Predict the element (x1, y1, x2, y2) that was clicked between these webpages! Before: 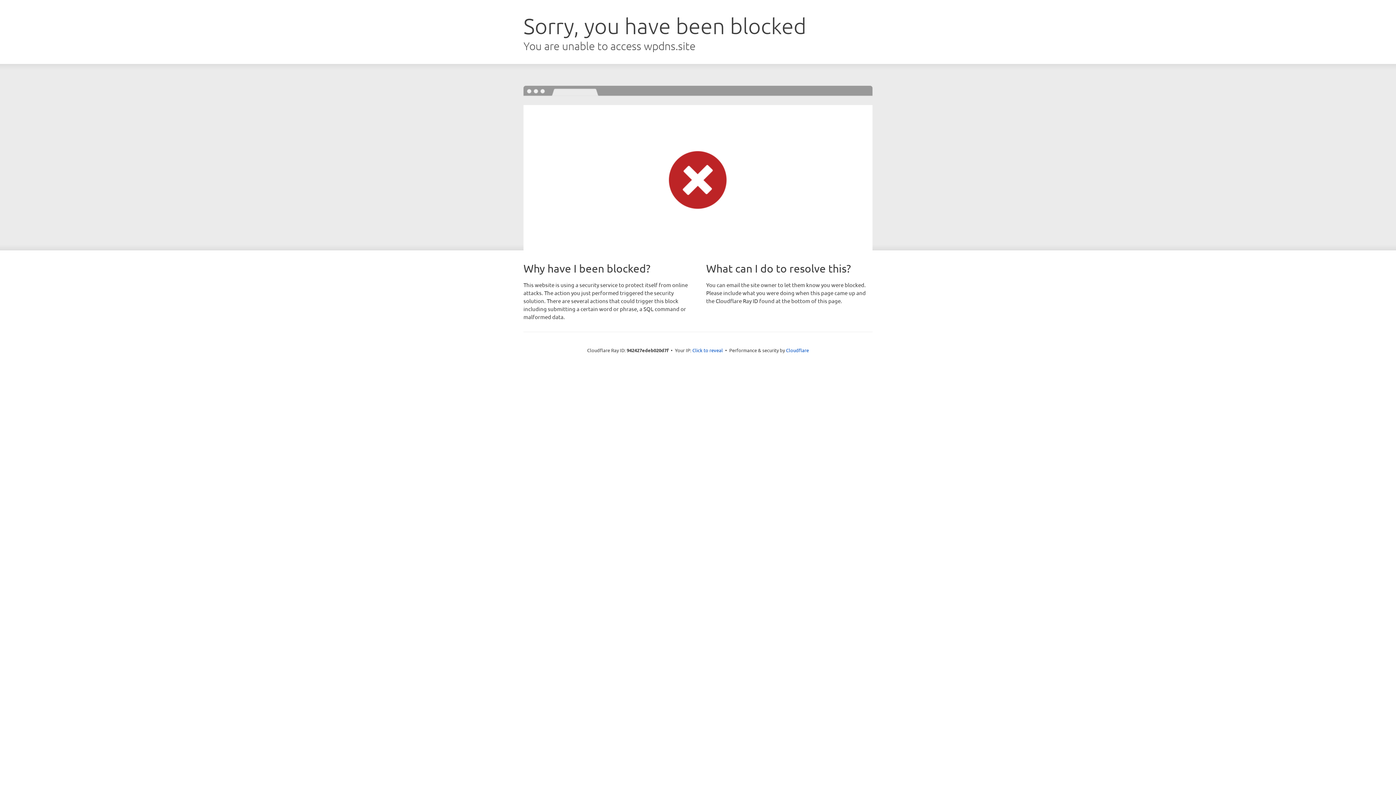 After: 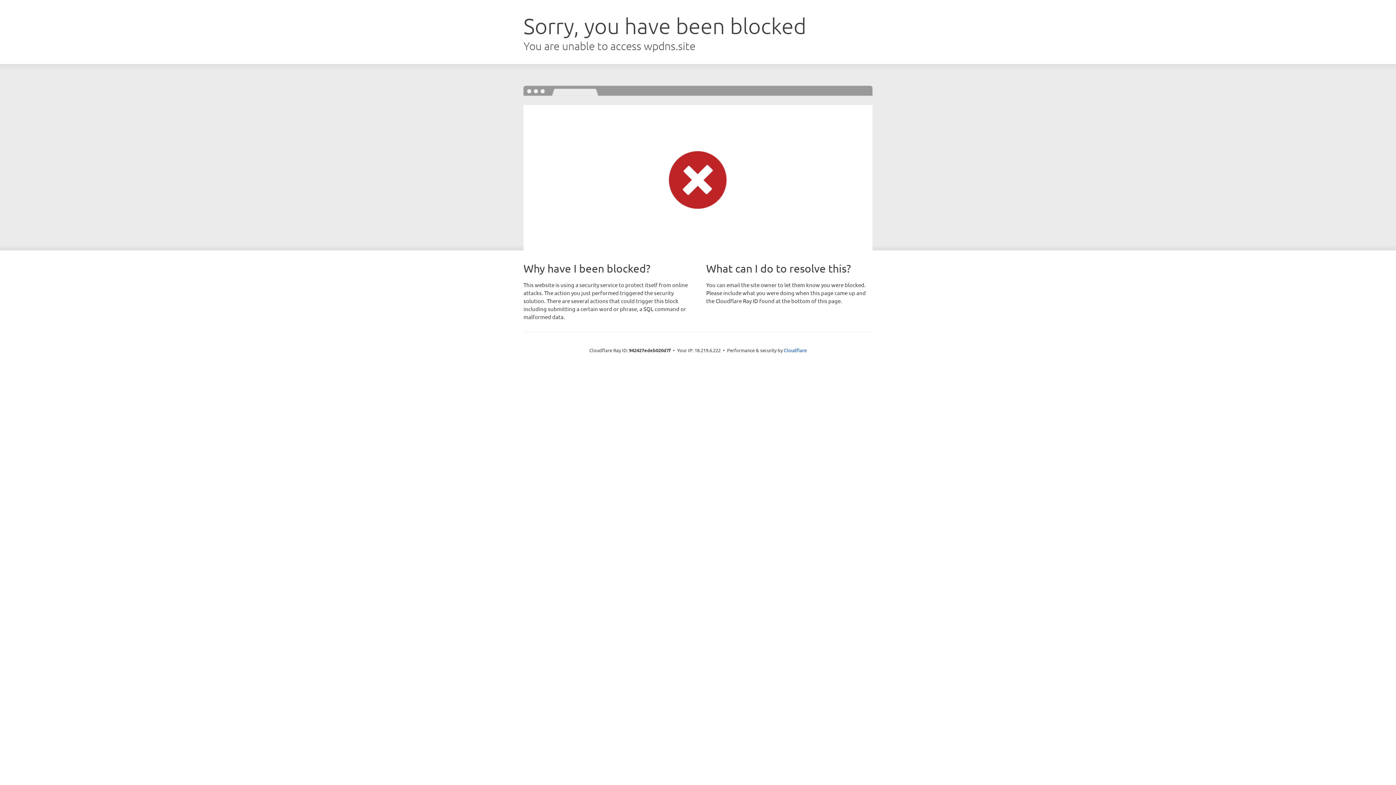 Action: bbox: (692, 346, 723, 353) label: Click to reveal